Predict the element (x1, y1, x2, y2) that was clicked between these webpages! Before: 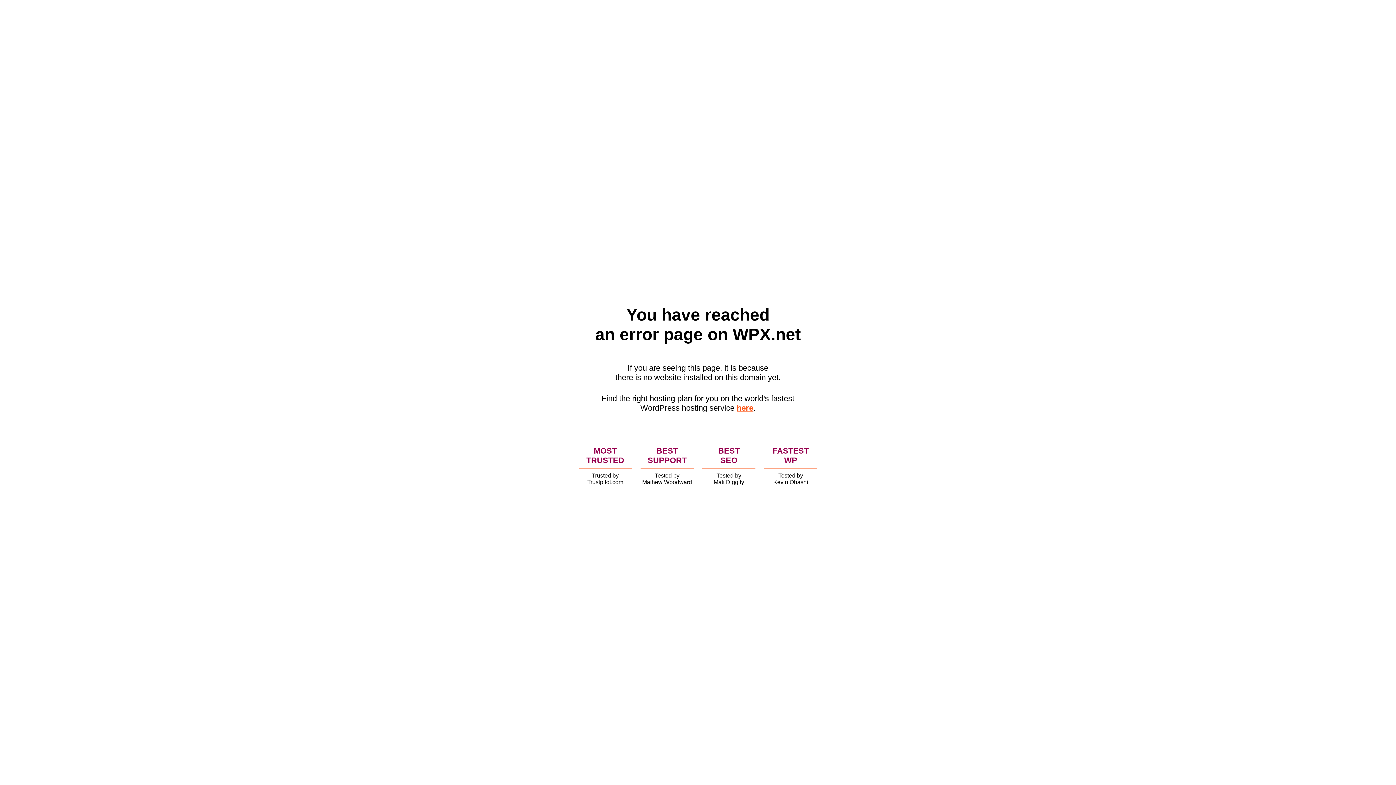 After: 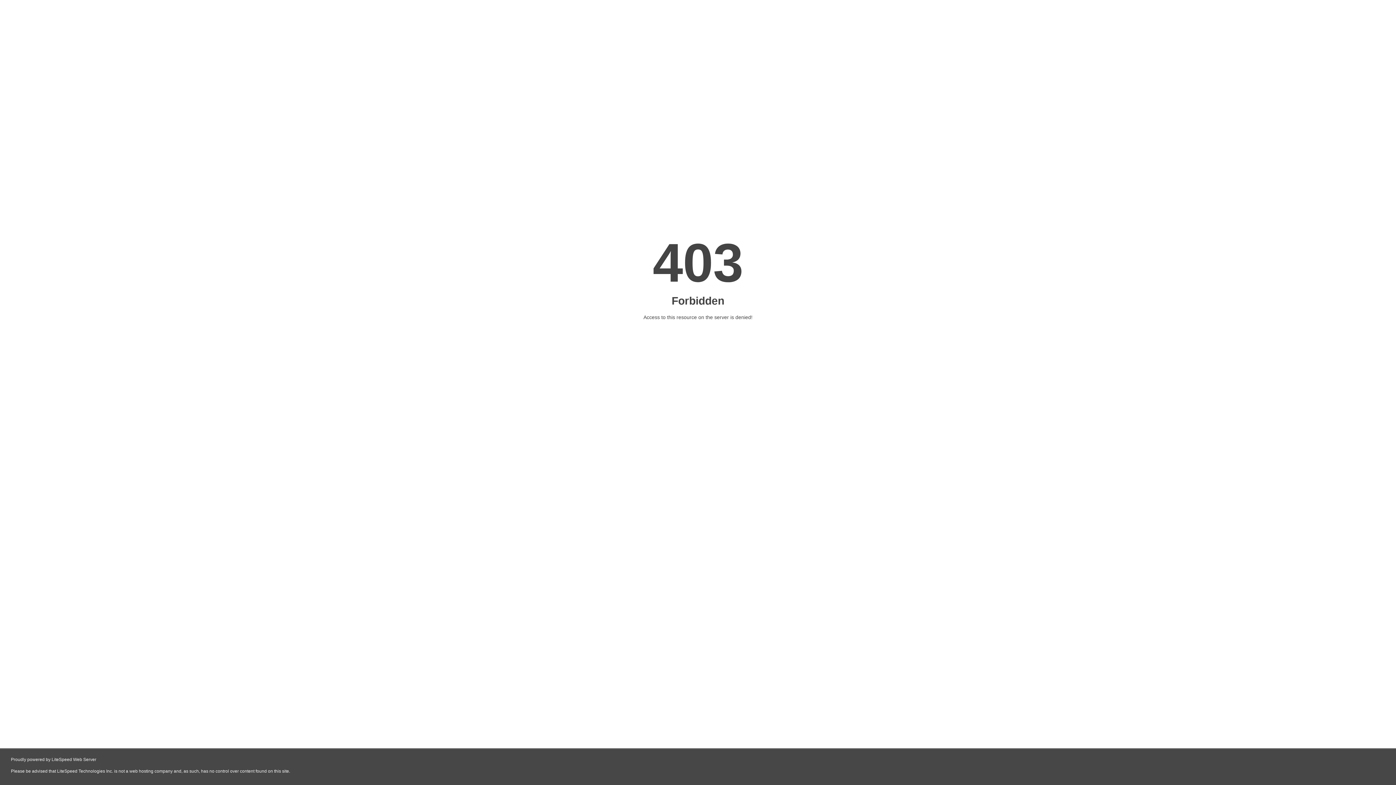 Action: label: here bbox: (736, 403, 753, 412)